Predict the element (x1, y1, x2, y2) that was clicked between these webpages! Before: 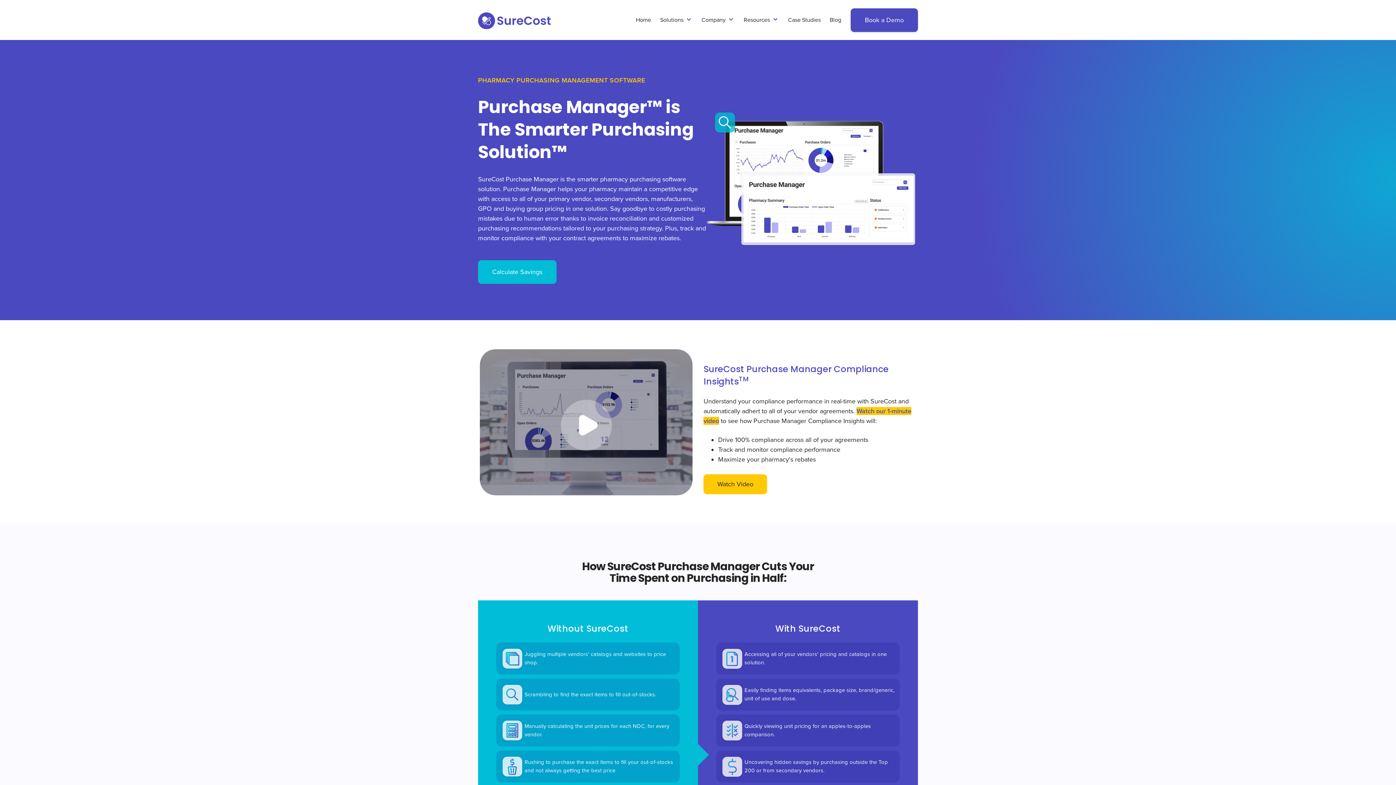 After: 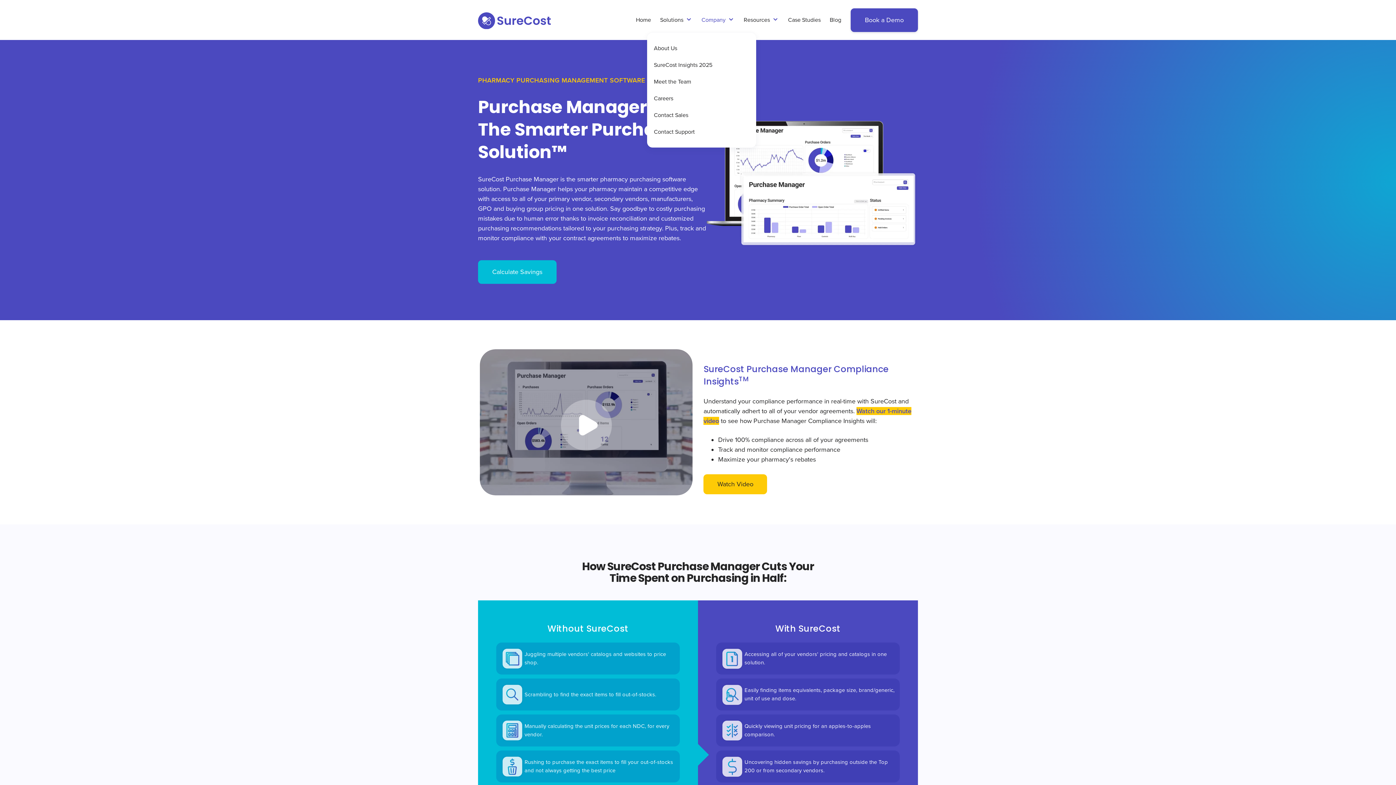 Action: bbox: (701, 16, 725, 23) label: Company